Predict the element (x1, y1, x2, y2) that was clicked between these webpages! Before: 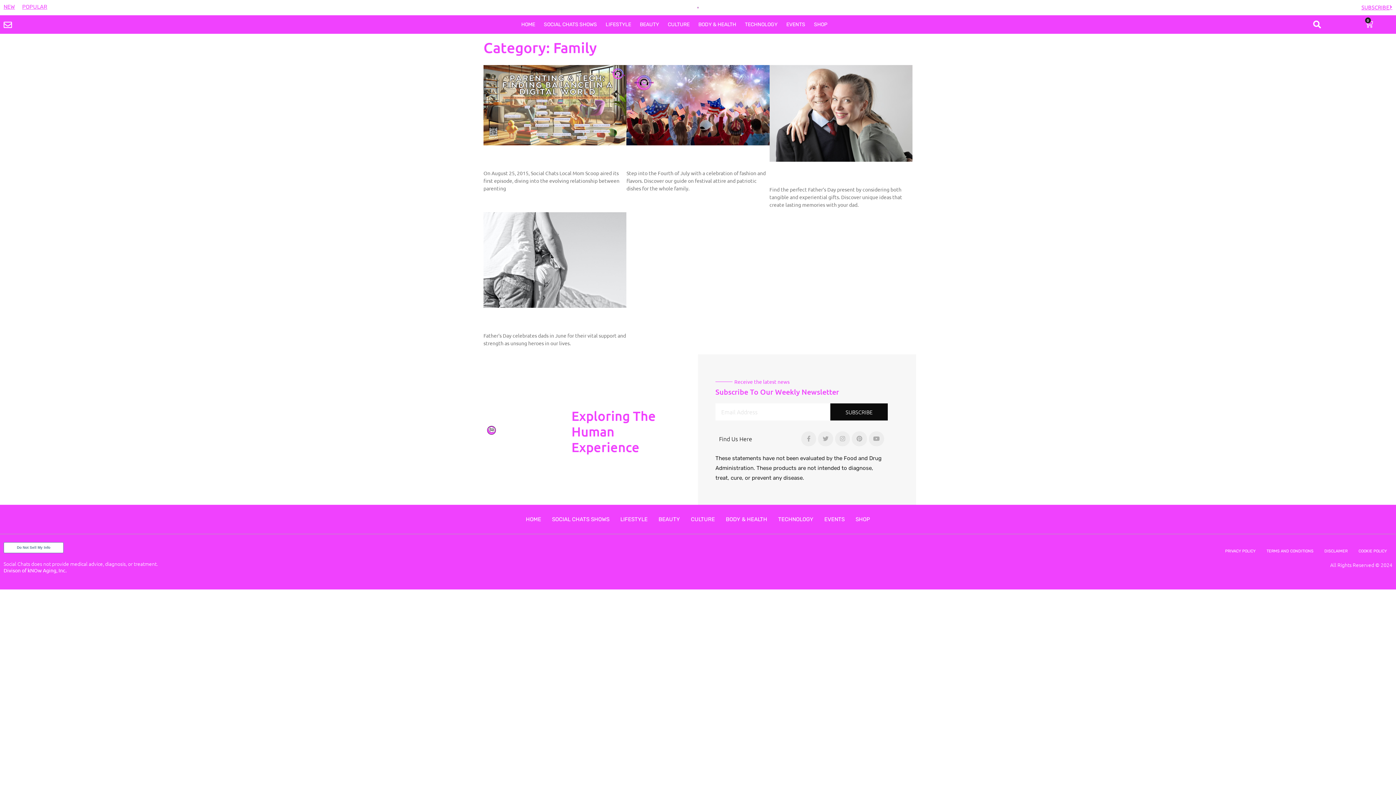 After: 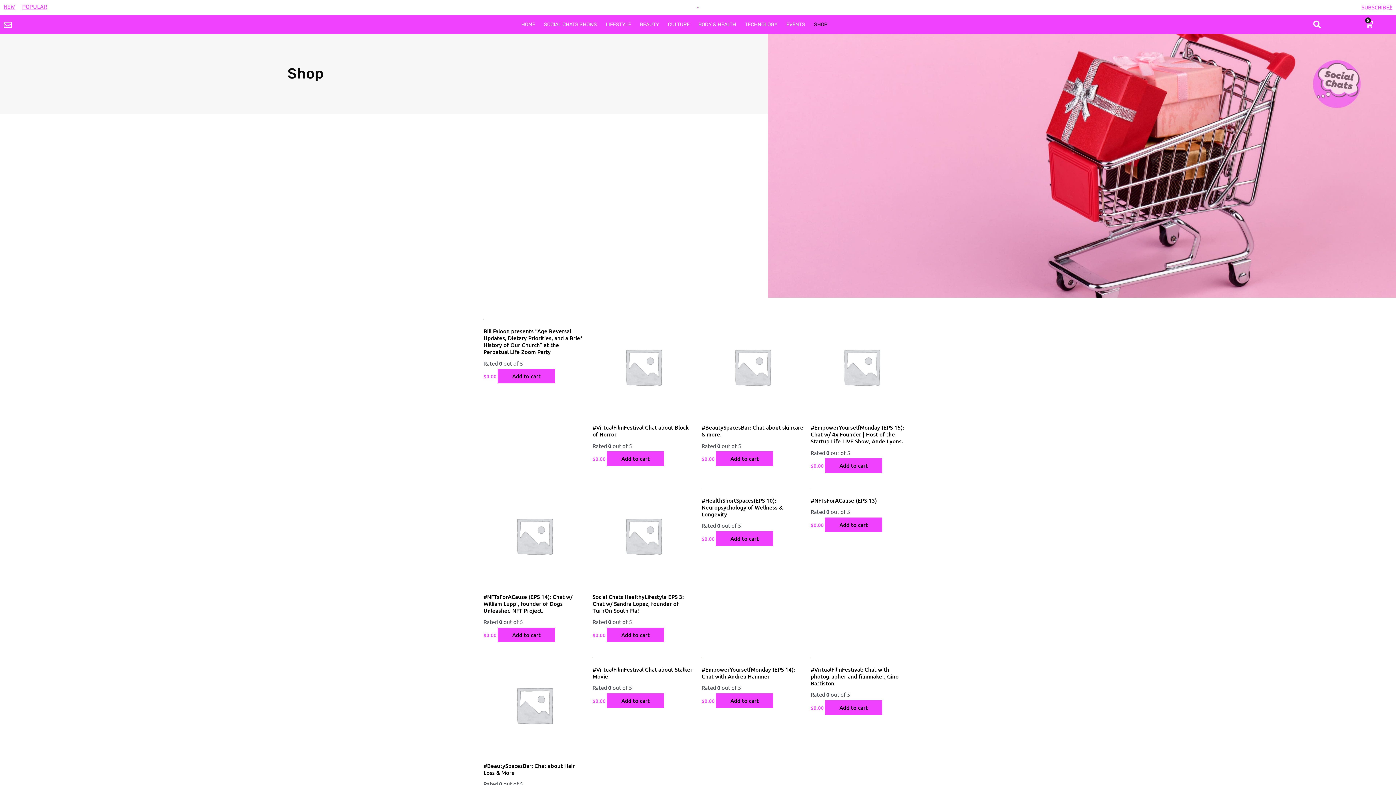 Action: bbox: (809, 20, 831, 28) label: SHOP